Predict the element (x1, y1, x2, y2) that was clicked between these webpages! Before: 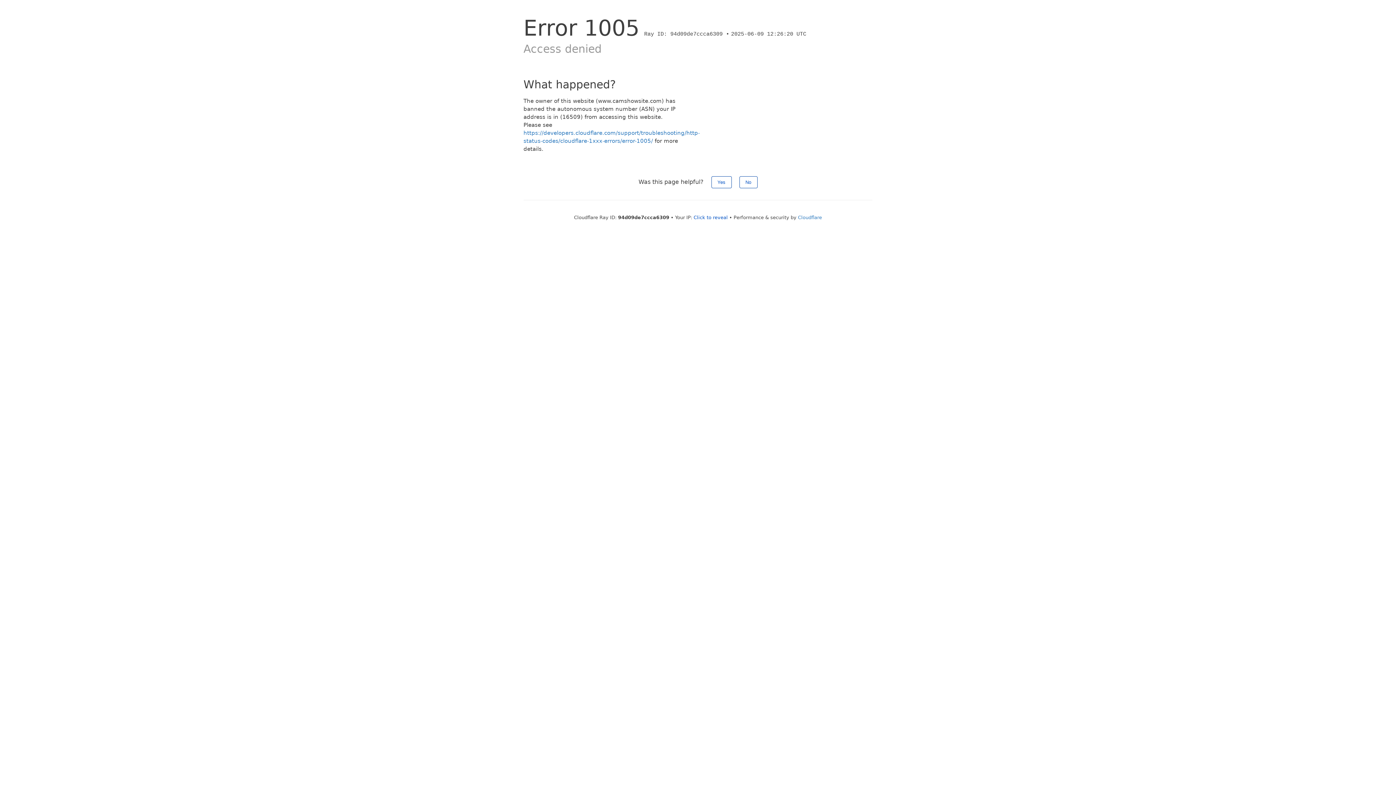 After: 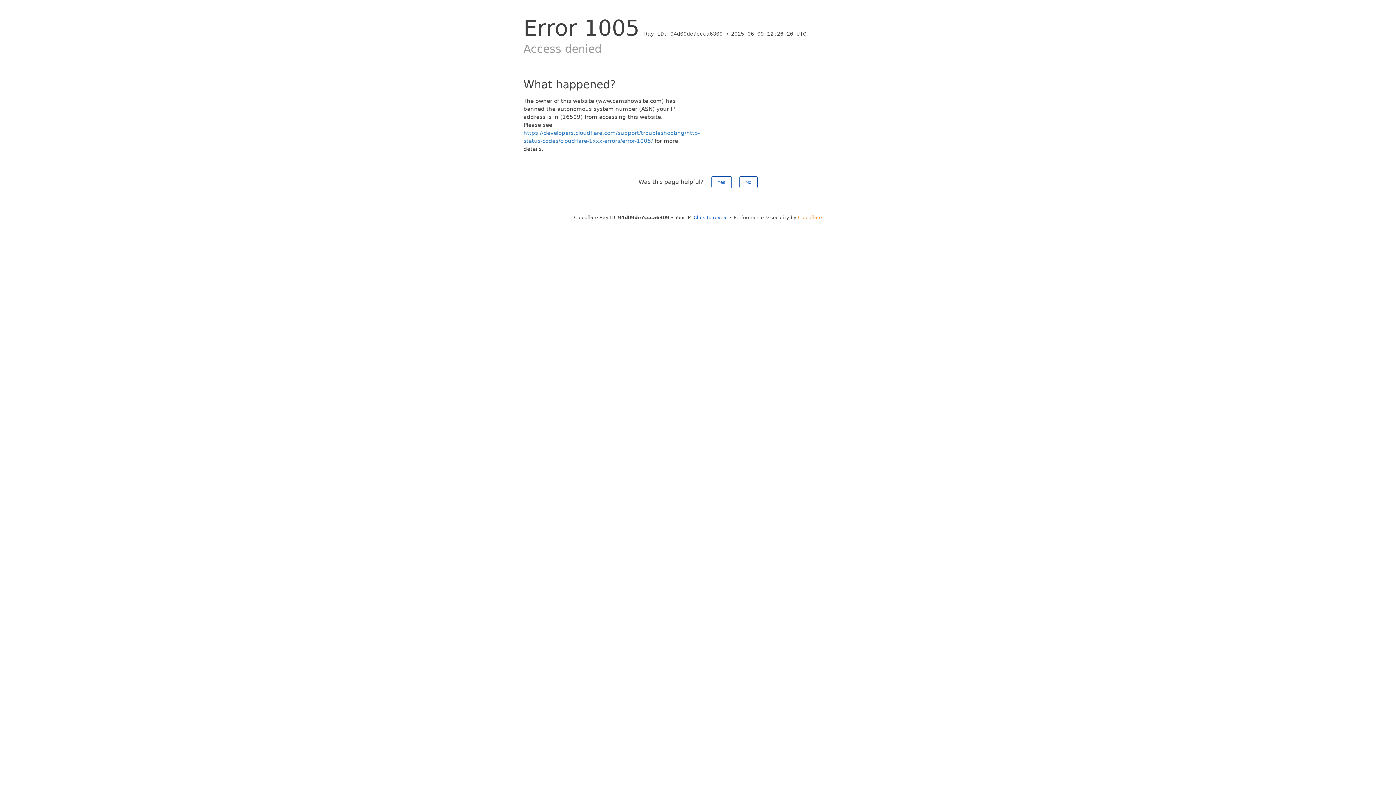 Action: label: Cloudflare bbox: (798, 214, 822, 220)